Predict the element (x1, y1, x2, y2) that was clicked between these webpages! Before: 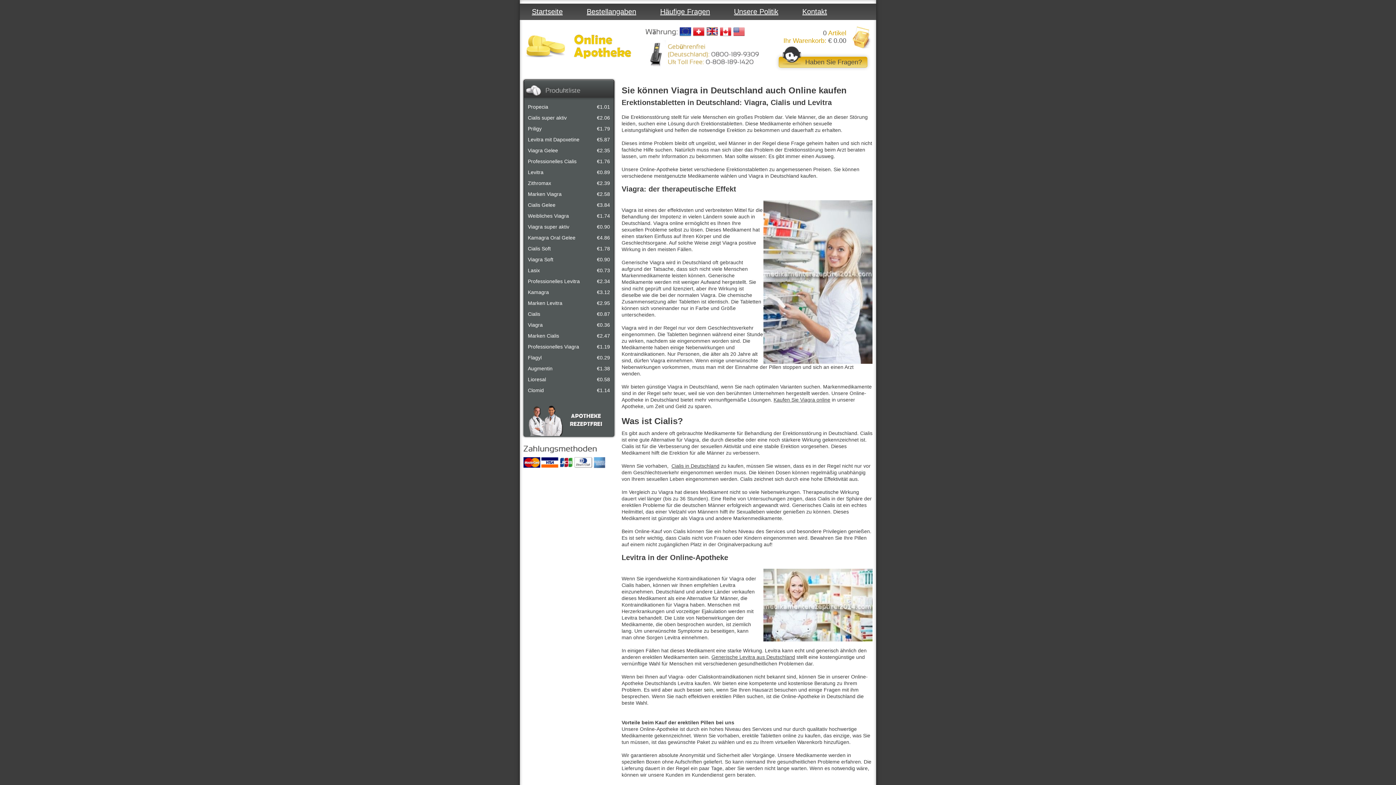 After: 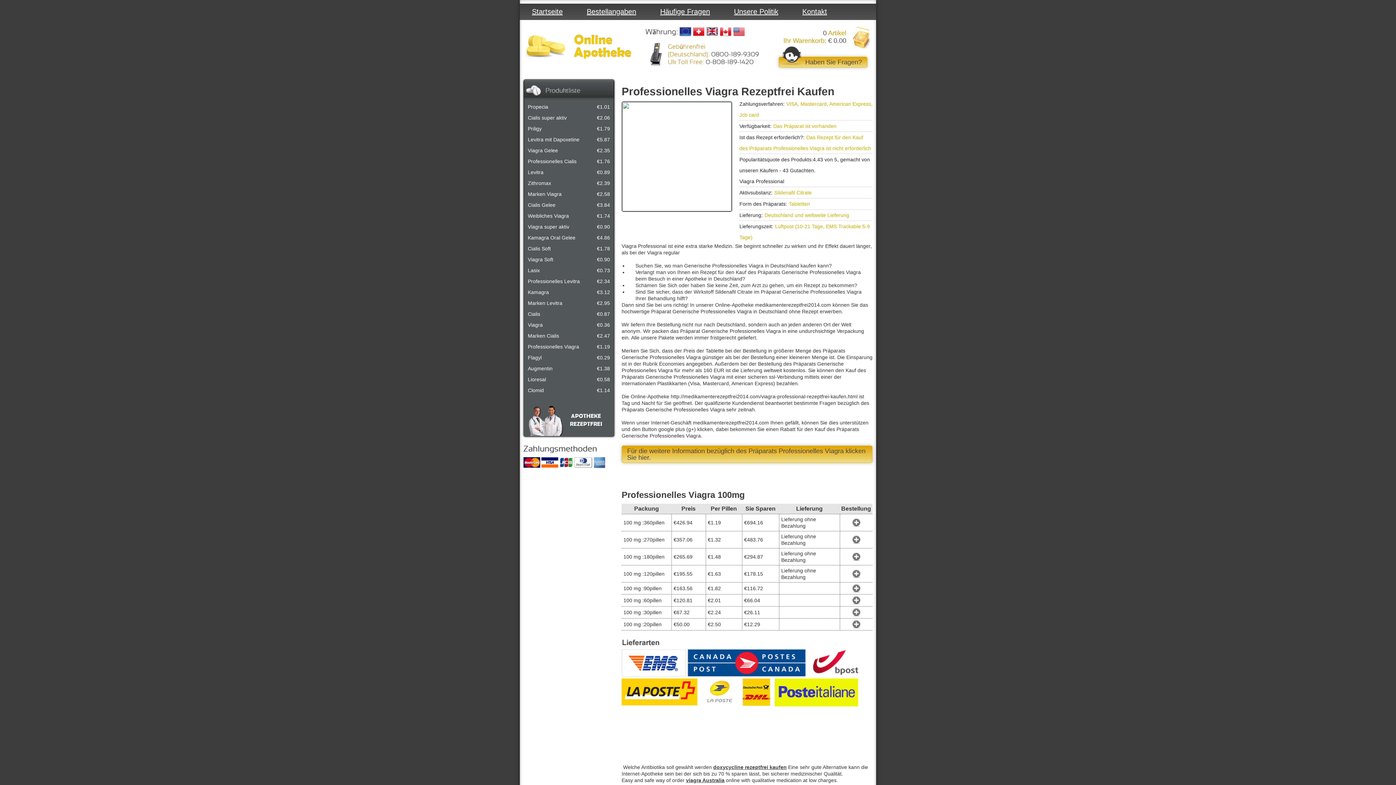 Action: bbox: (528, 341, 579, 352) label: Professionelles Viagra